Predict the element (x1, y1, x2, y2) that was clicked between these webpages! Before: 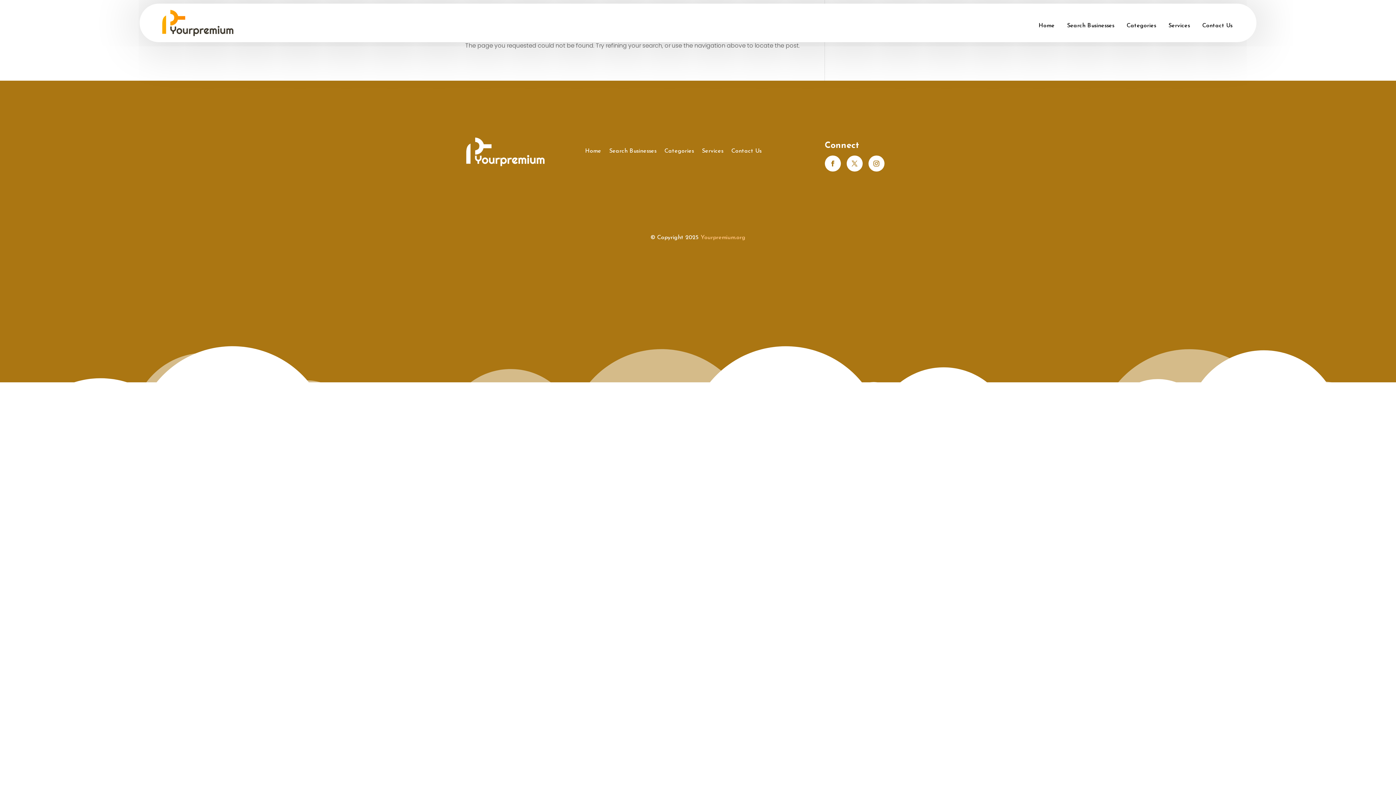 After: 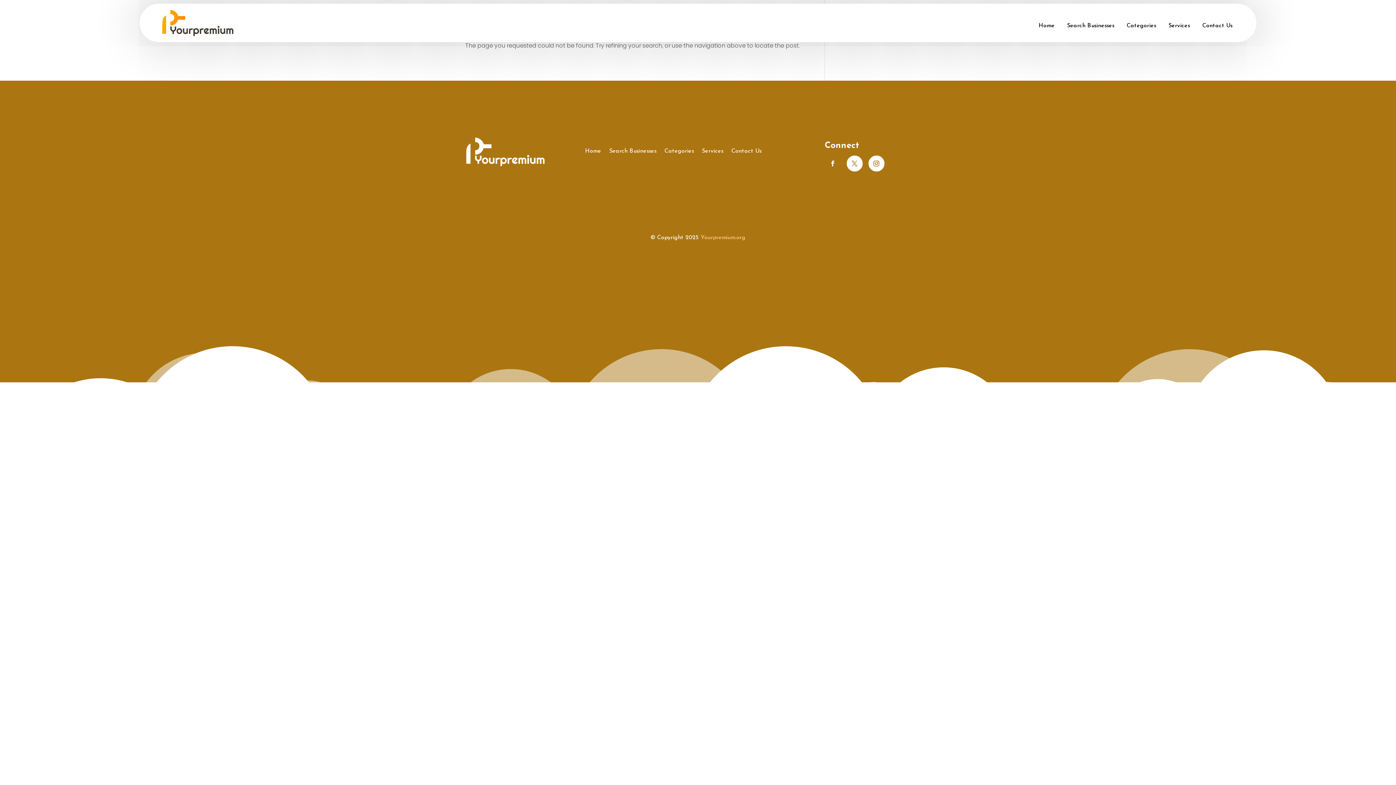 Action: bbox: (825, 155, 841, 171)